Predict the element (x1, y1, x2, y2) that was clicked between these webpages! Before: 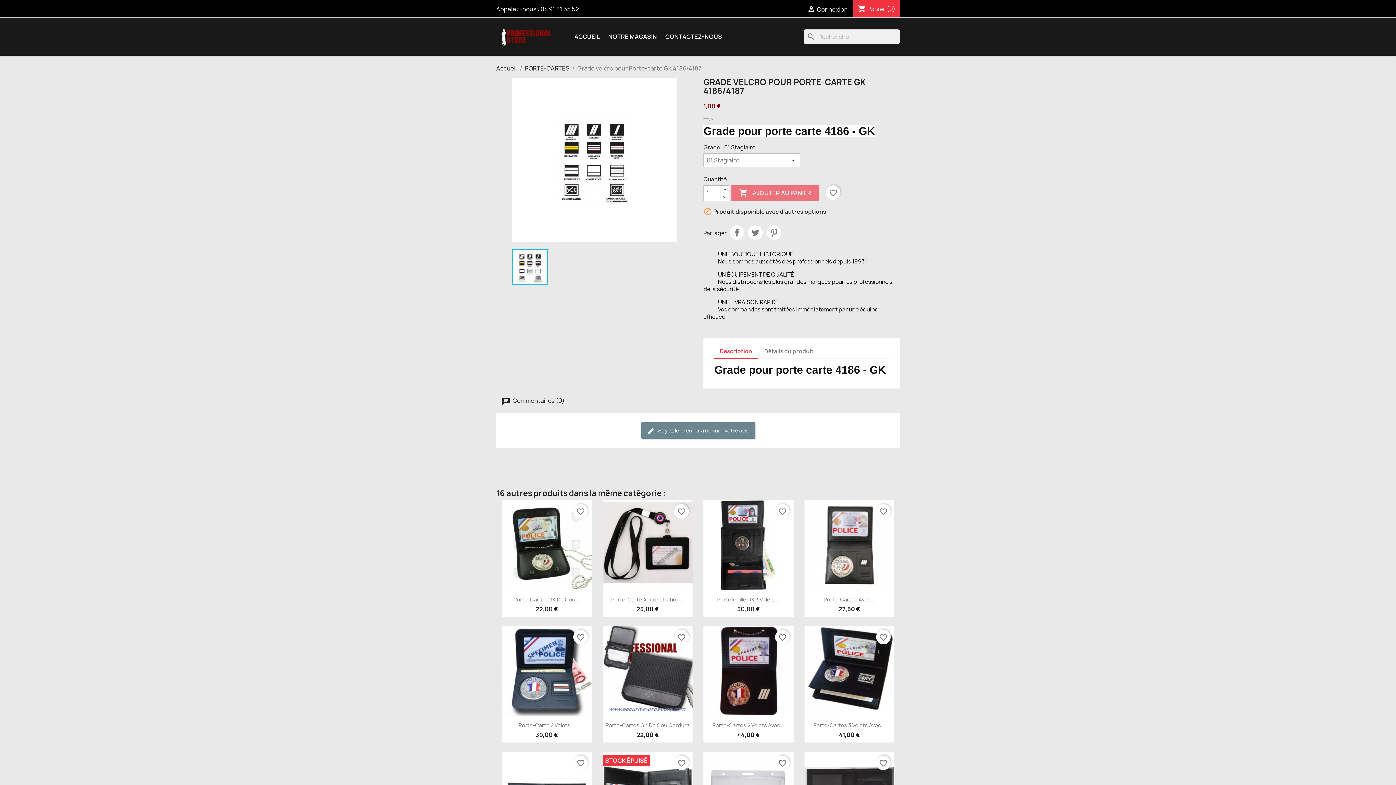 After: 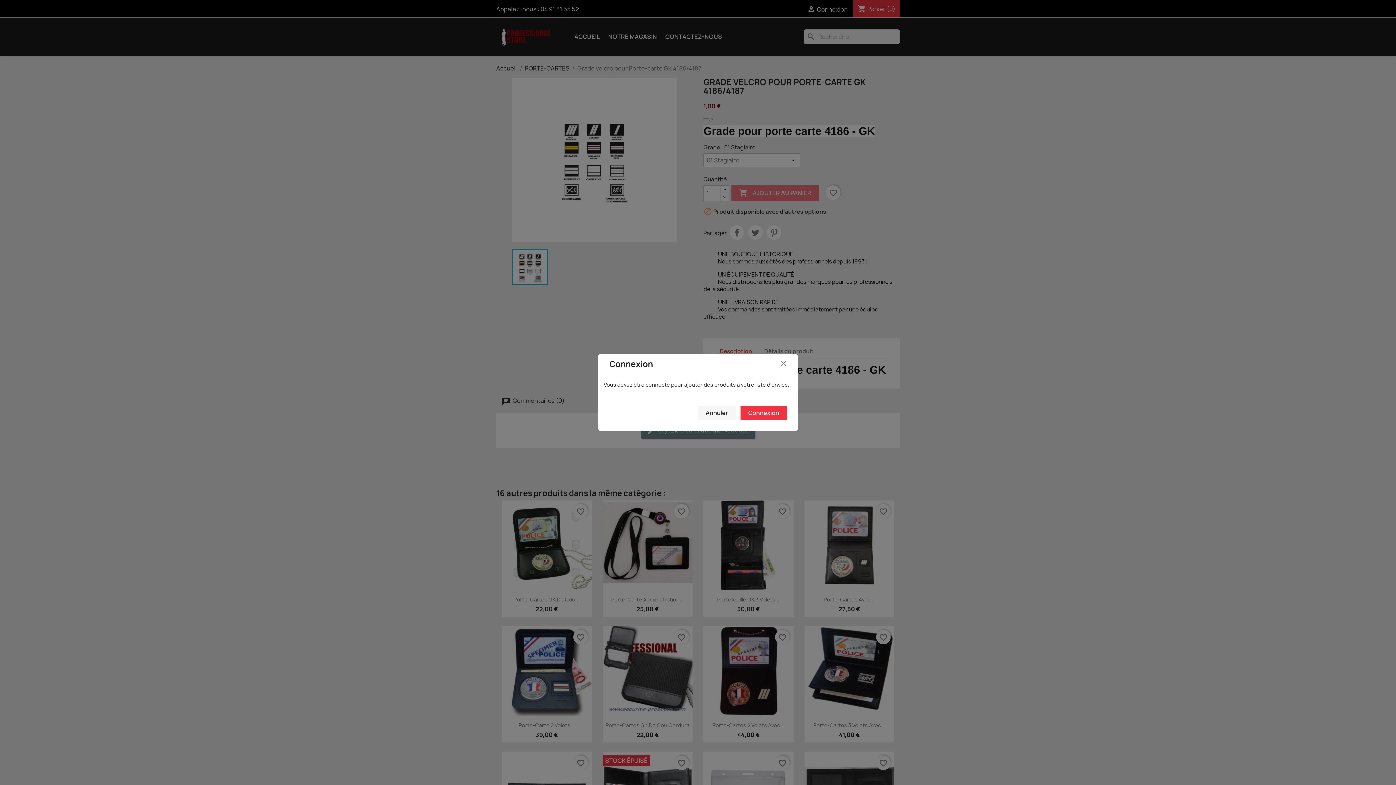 Action: bbox: (674, 755, 689, 770) label: favorite_border